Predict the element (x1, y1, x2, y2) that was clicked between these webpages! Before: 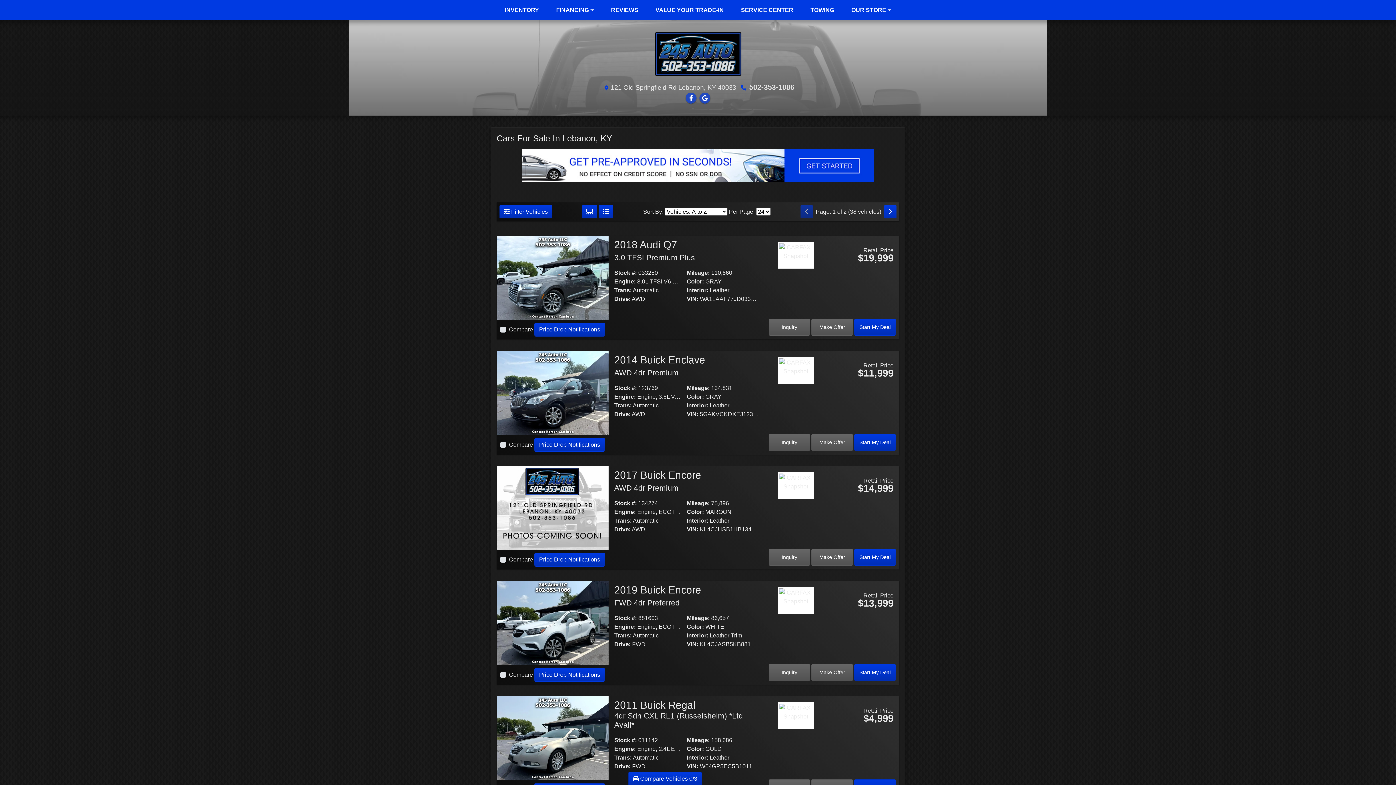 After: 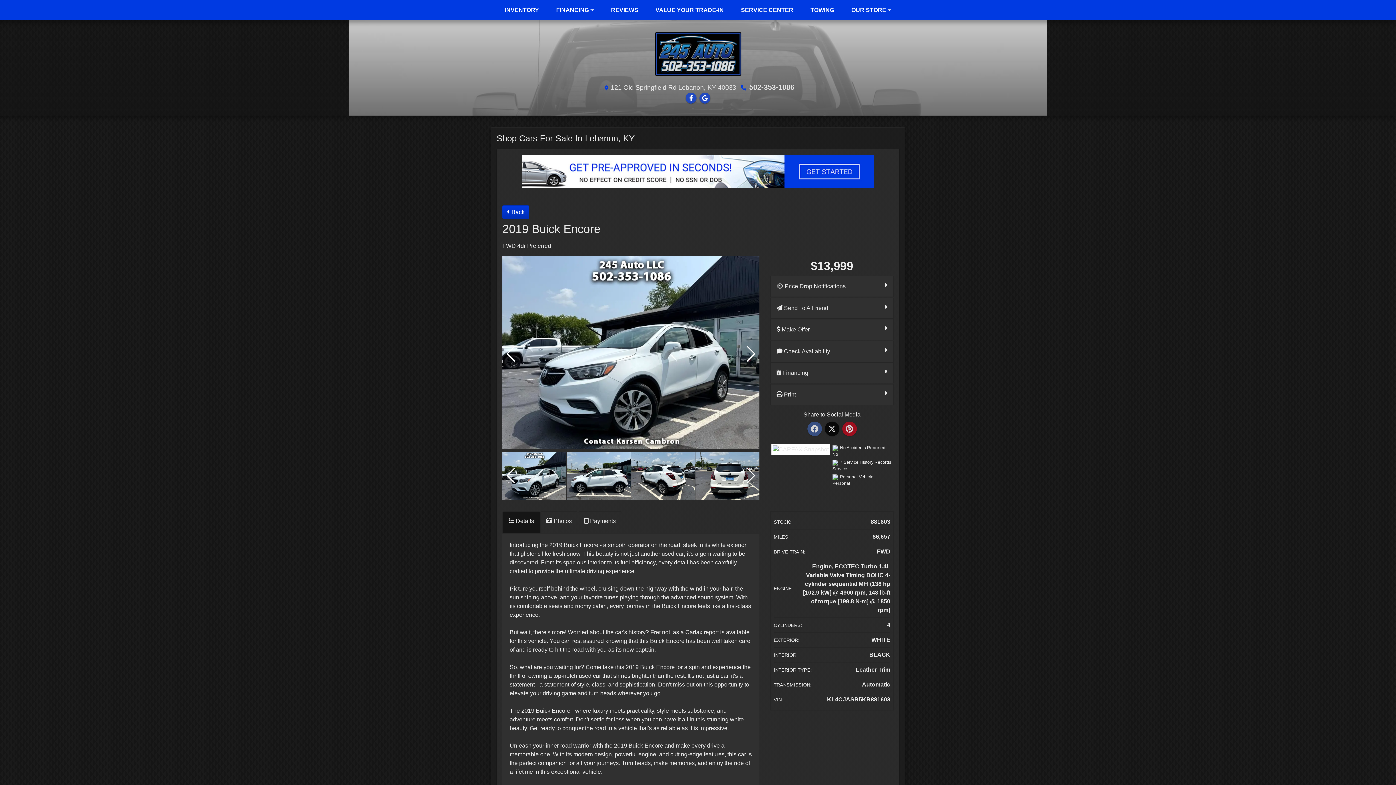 Action: bbox: (614, 584, 701, 608) label: 2019 Buick Encore FWD 4dr Preferred